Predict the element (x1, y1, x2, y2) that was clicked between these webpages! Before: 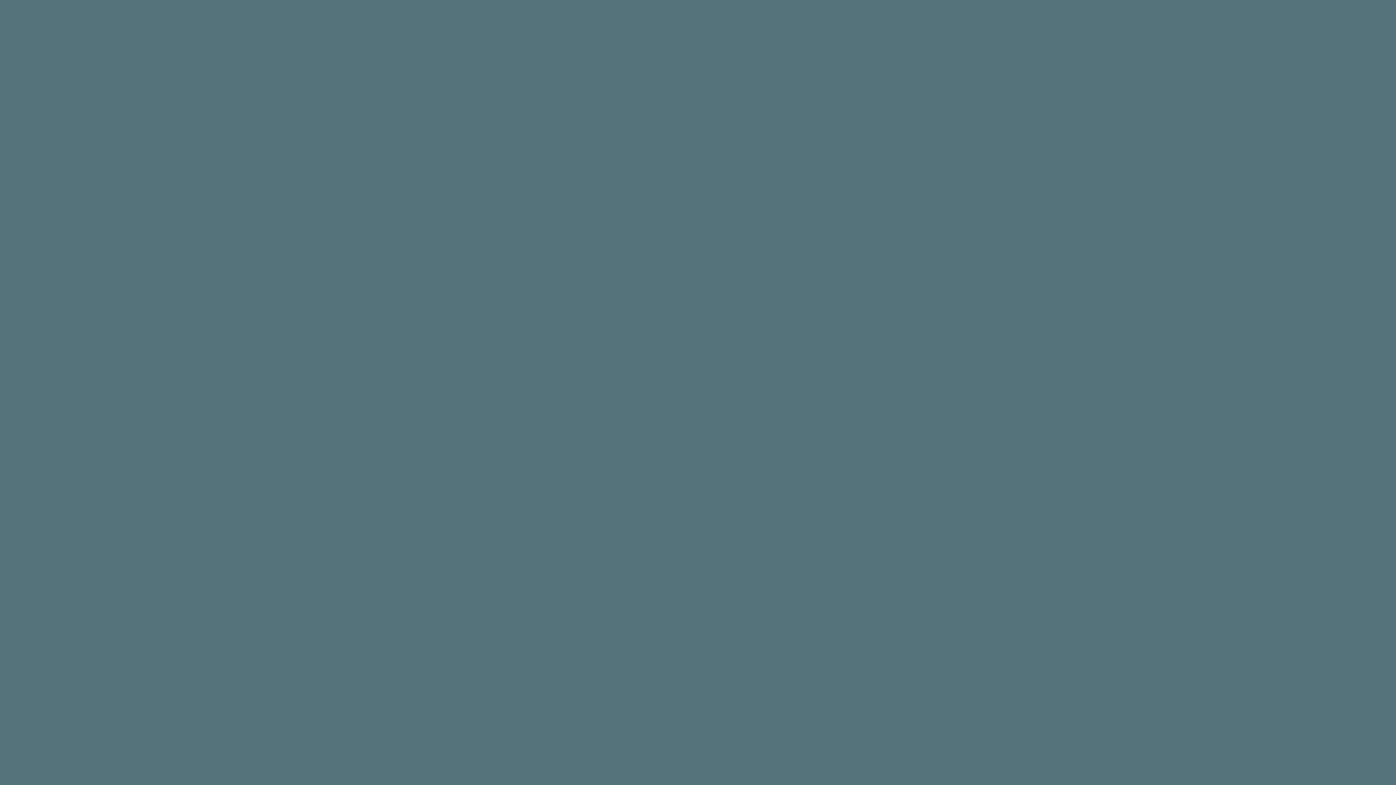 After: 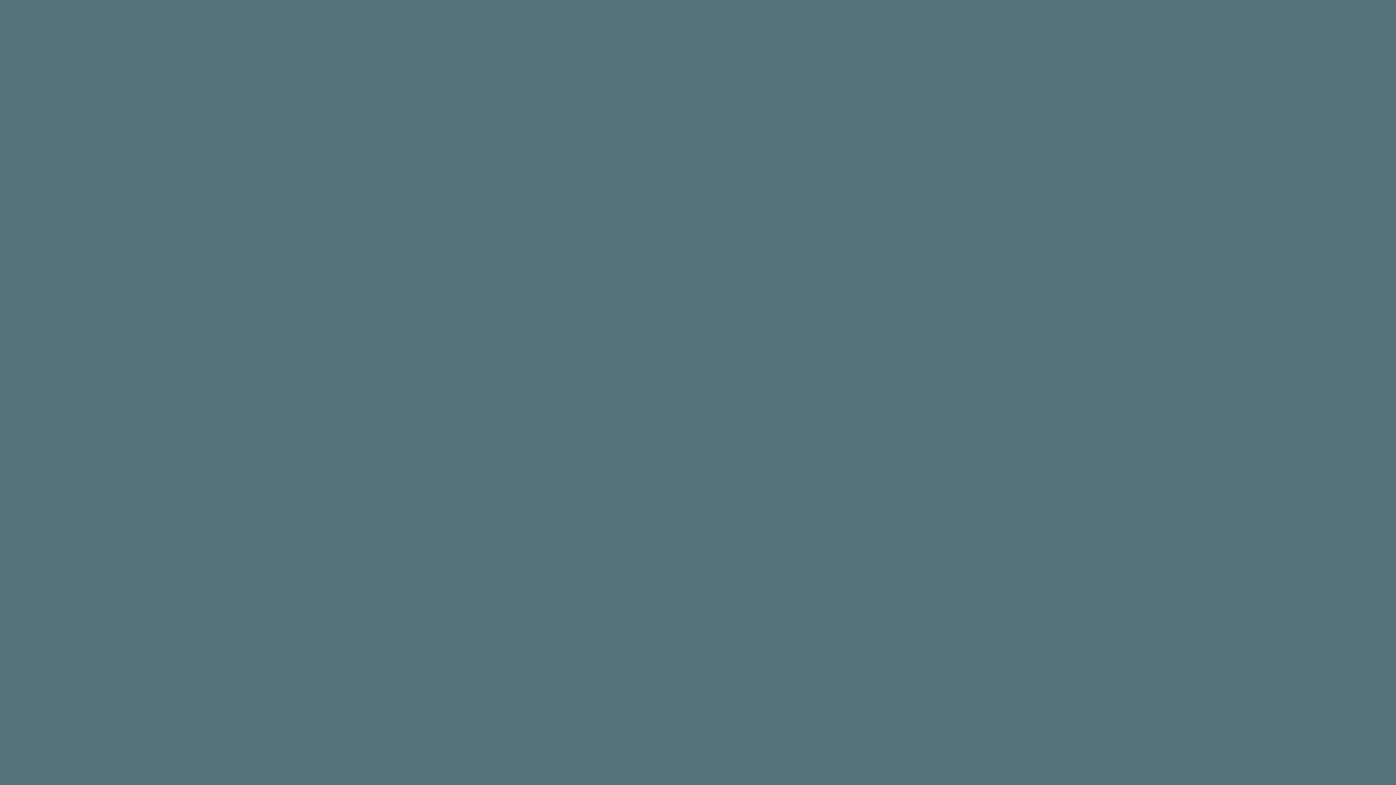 Action: bbox: (669, 402, 726, 418) label: BACK TO HOME